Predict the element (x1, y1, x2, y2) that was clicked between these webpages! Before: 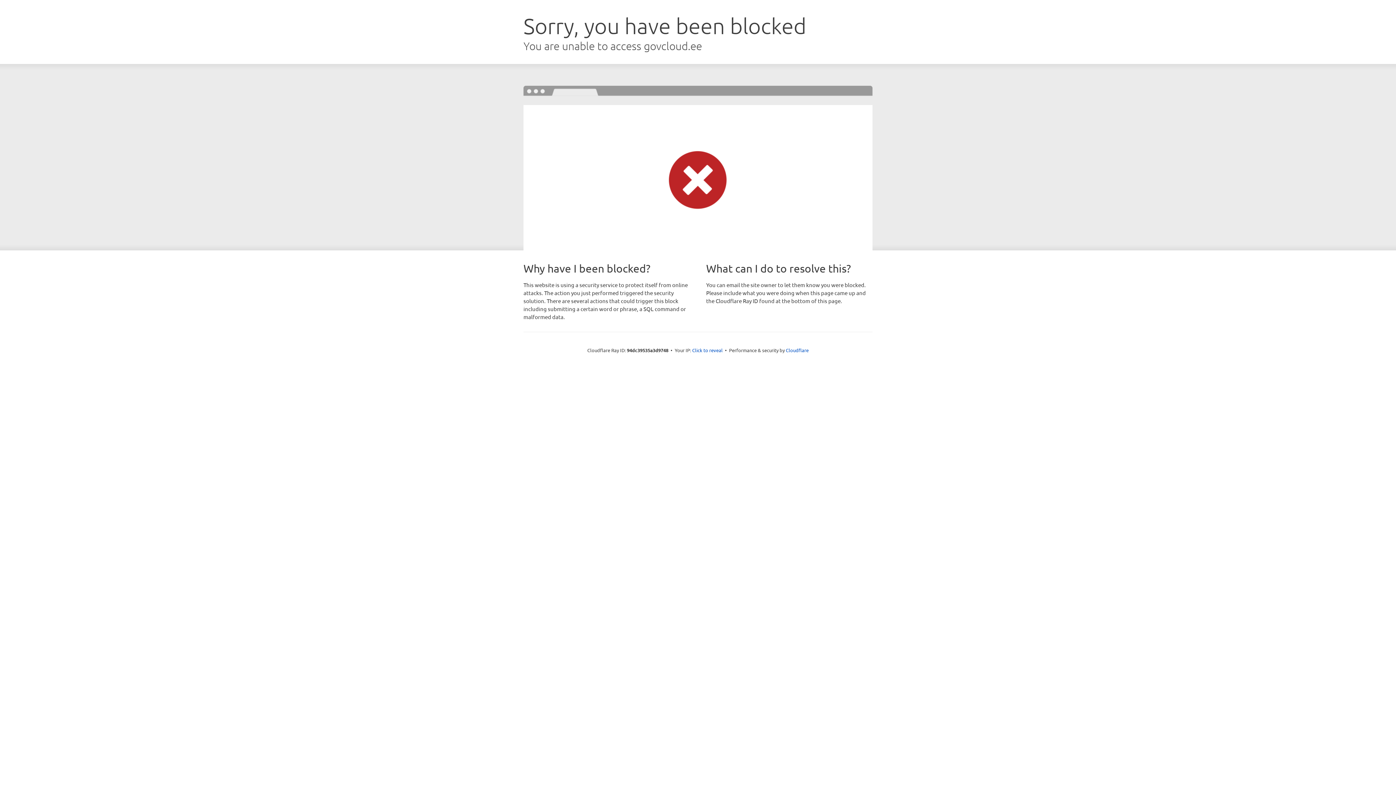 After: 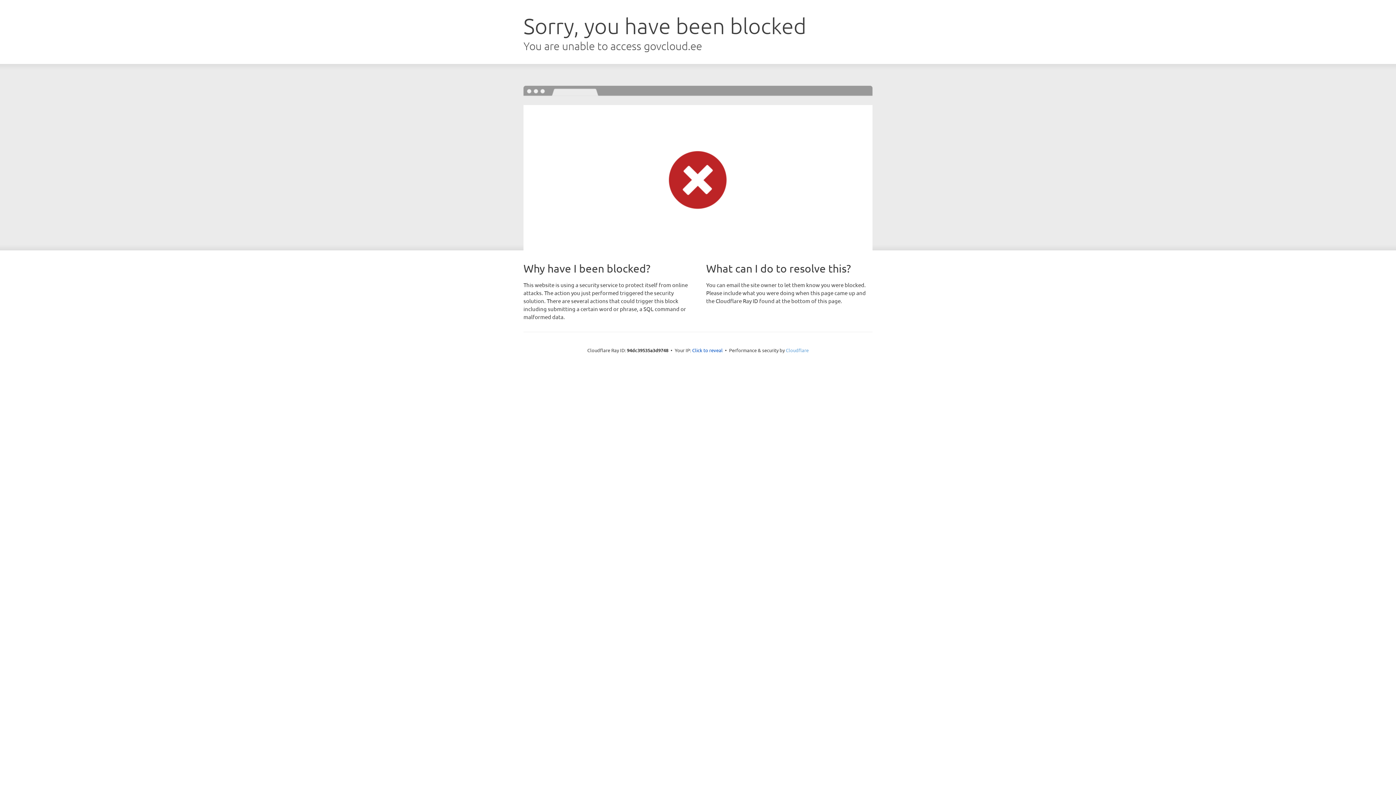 Action: bbox: (786, 347, 808, 353) label: Cloudflare